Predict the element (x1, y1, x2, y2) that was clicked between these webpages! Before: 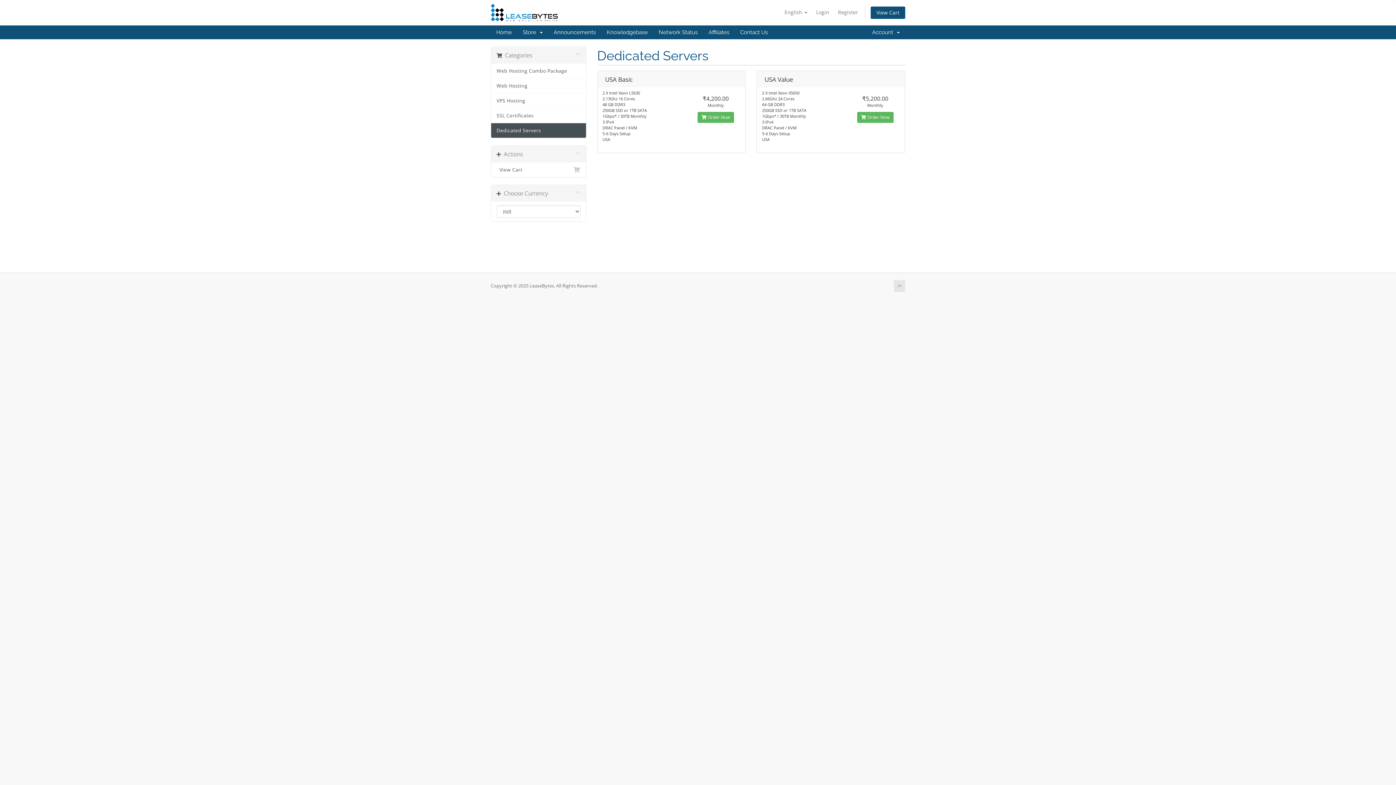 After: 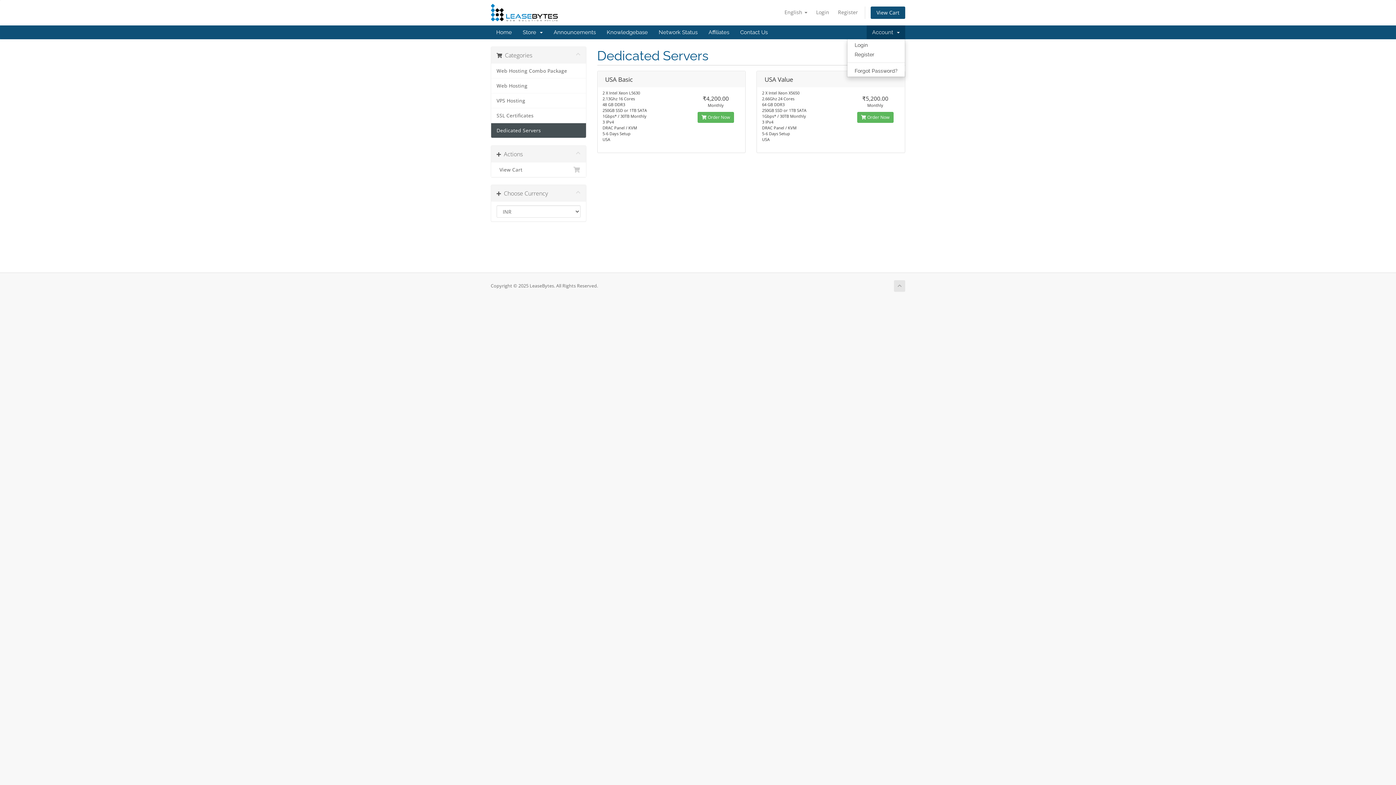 Action: label: Account   bbox: (866, 25, 905, 39)